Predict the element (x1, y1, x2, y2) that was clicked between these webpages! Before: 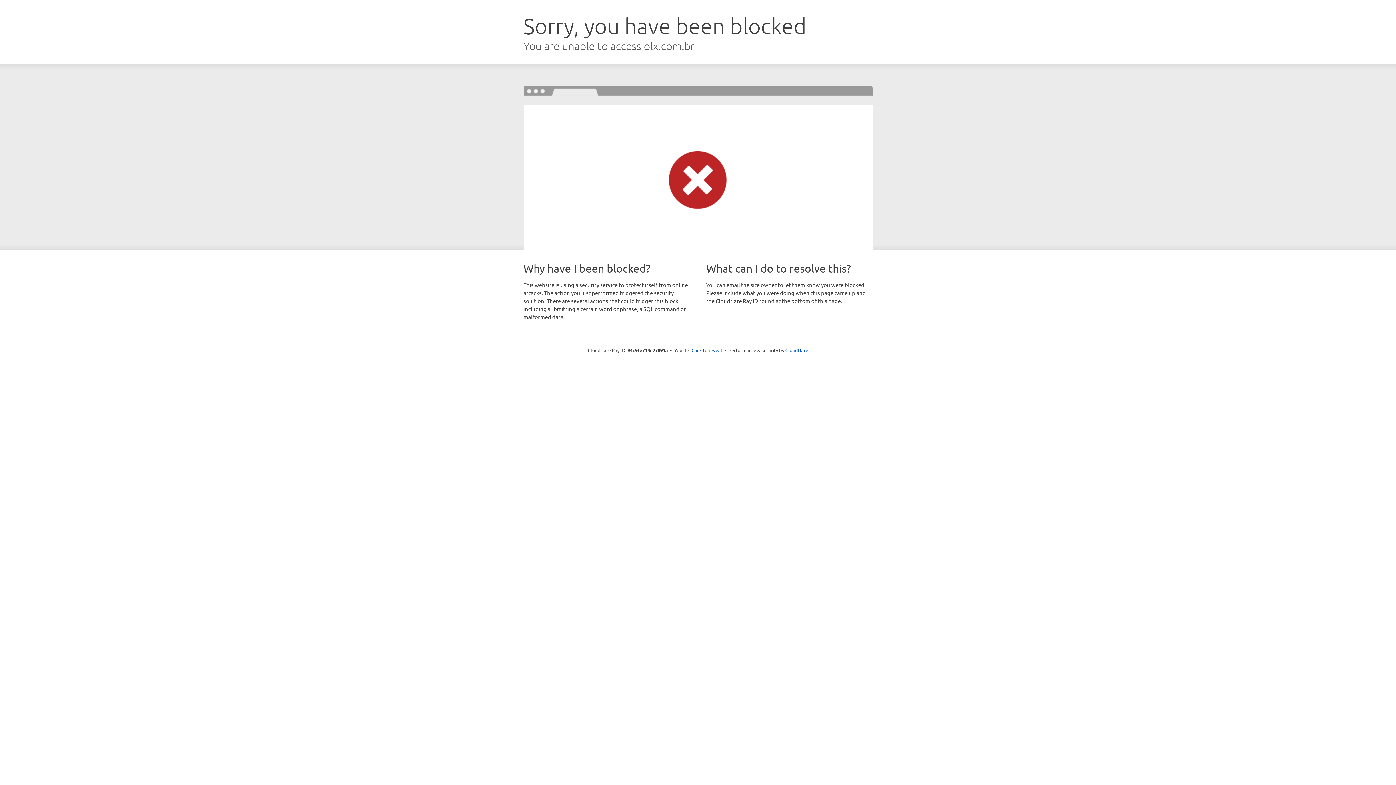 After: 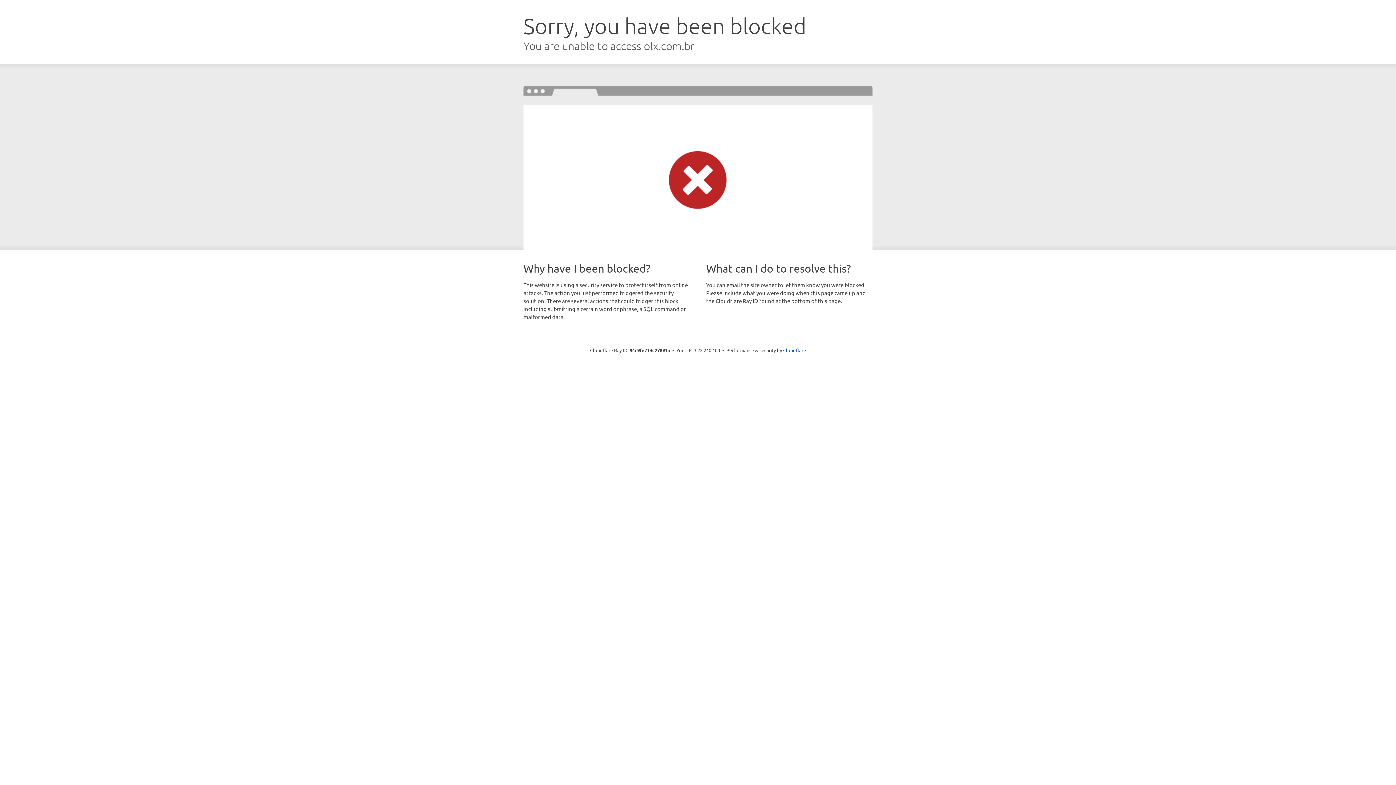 Action: label: Click to reveal bbox: (691, 346, 722, 353)